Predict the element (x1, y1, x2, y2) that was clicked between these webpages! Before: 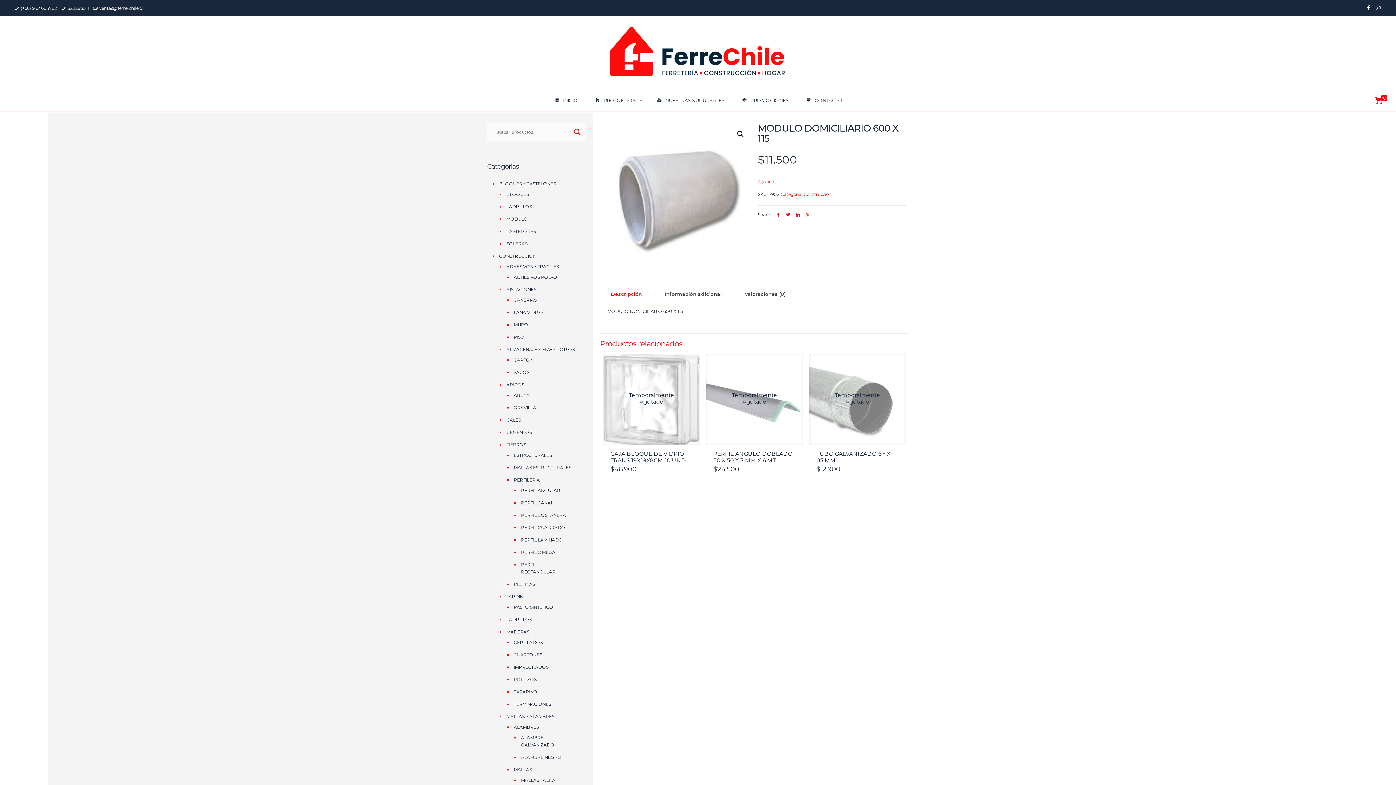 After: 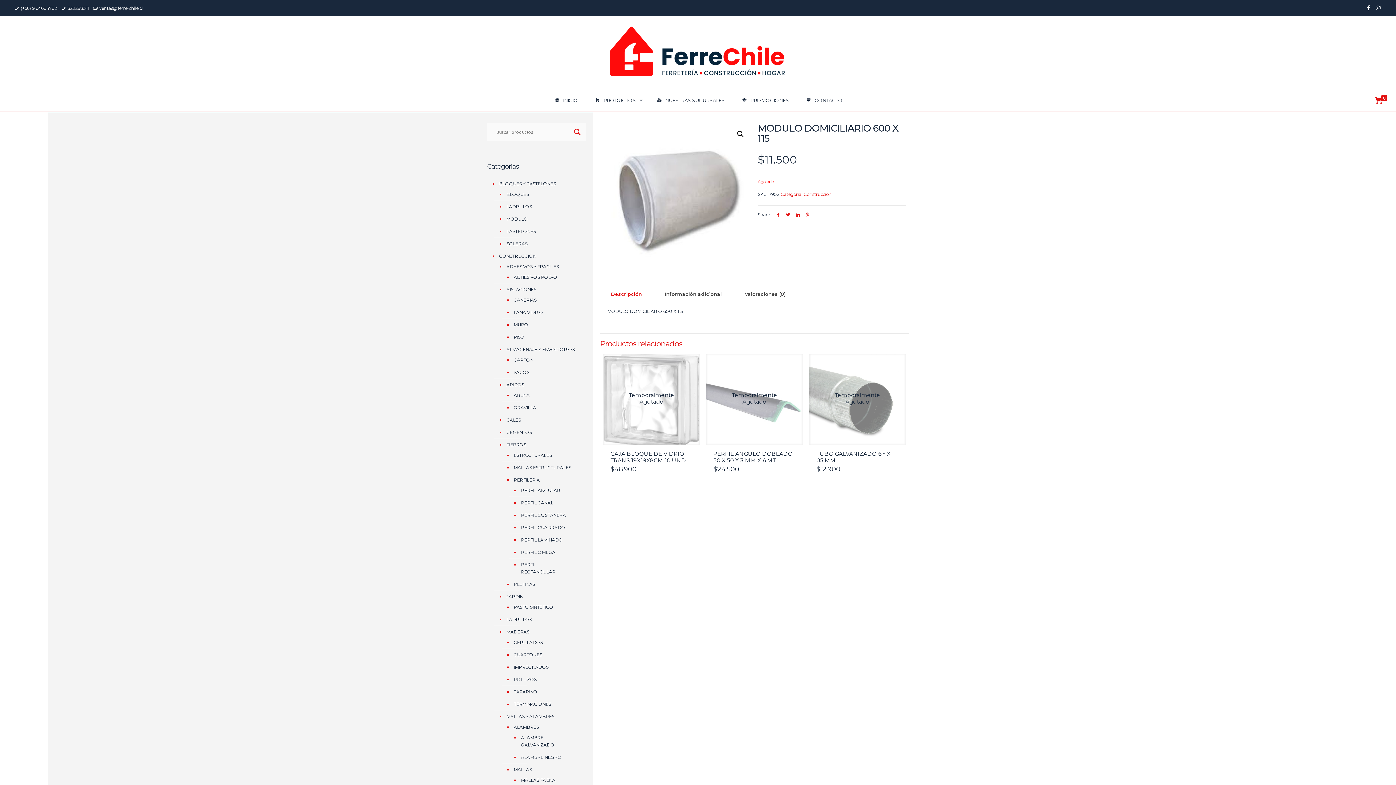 Action: label: Descripción bbox: (600, 286, 652, 302)